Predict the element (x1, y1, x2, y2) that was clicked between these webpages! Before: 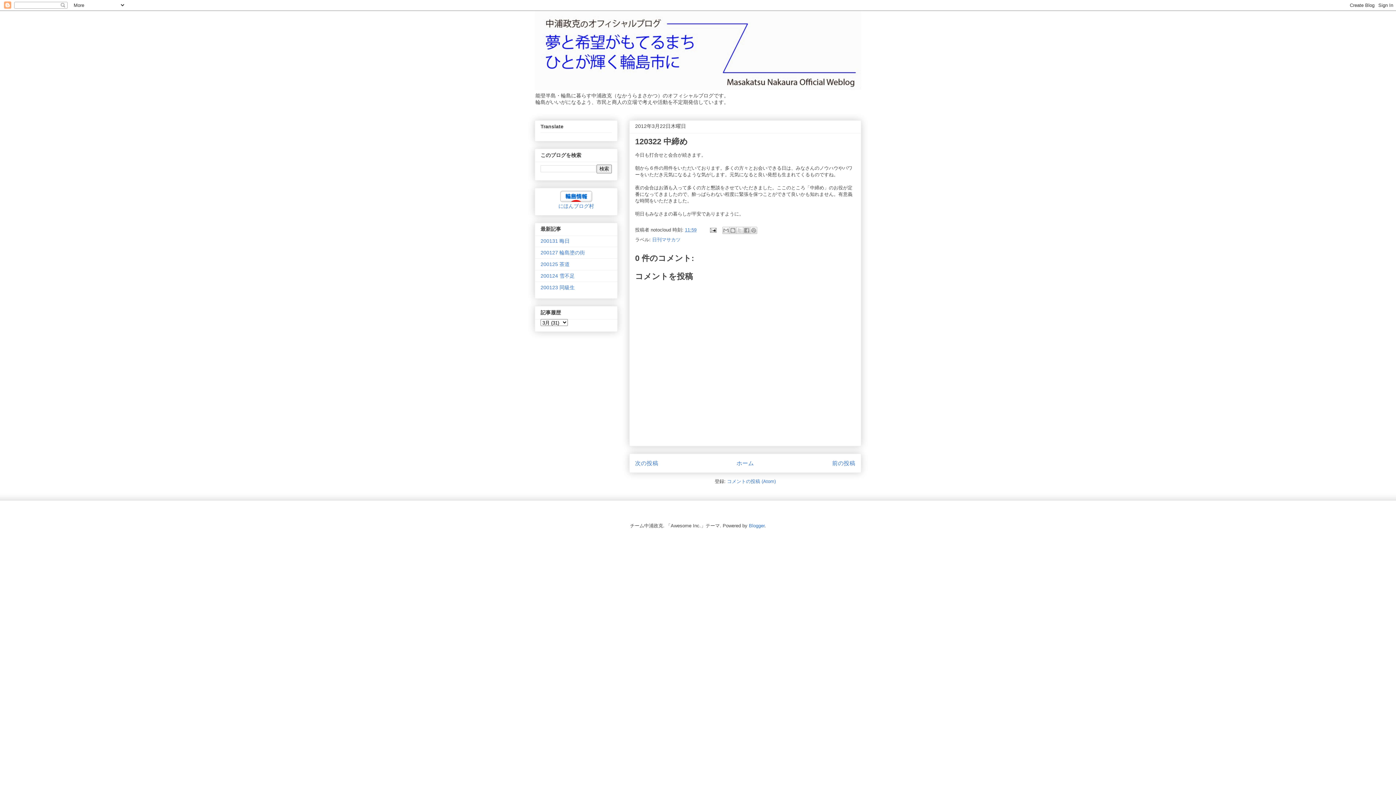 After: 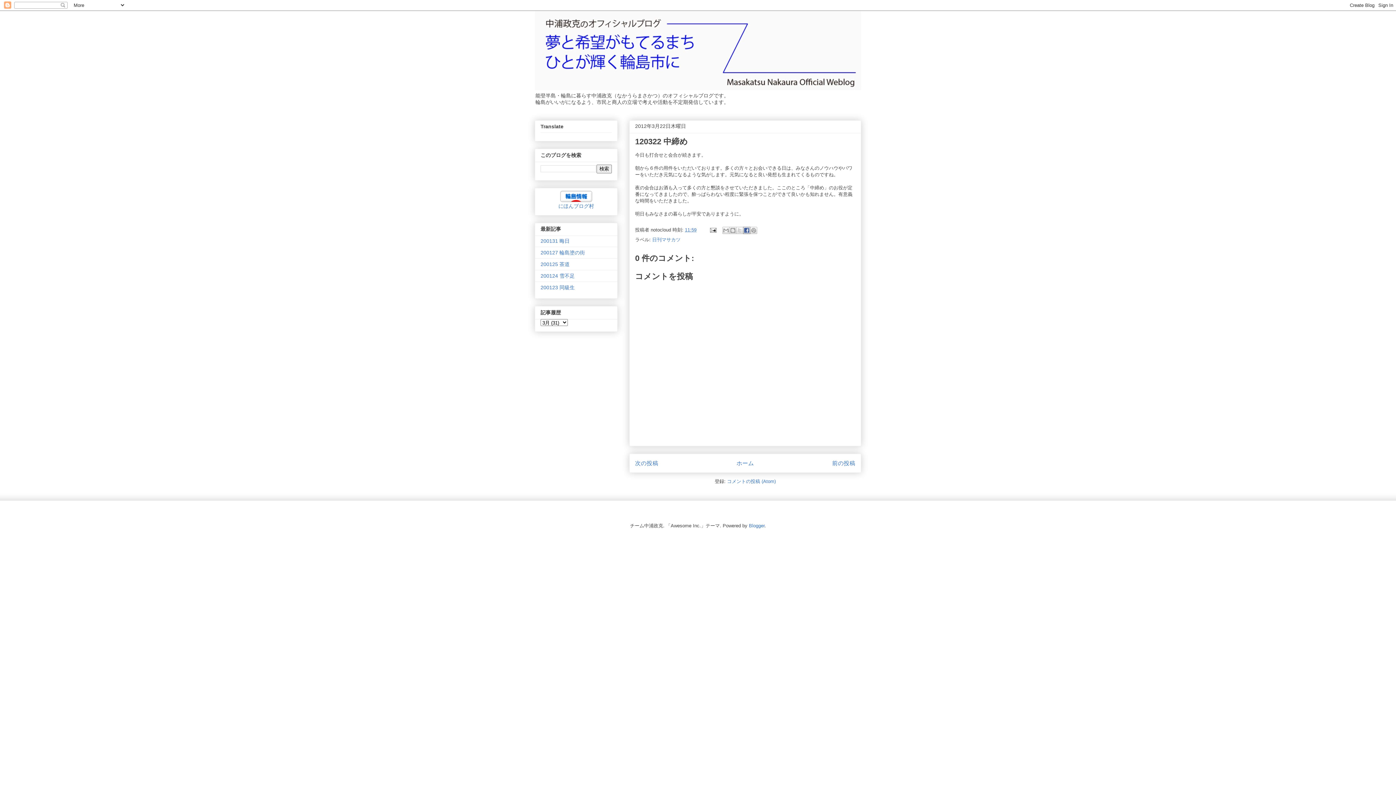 Action: label: Facebook で共有する bbox: (743, 226, 750, 234)